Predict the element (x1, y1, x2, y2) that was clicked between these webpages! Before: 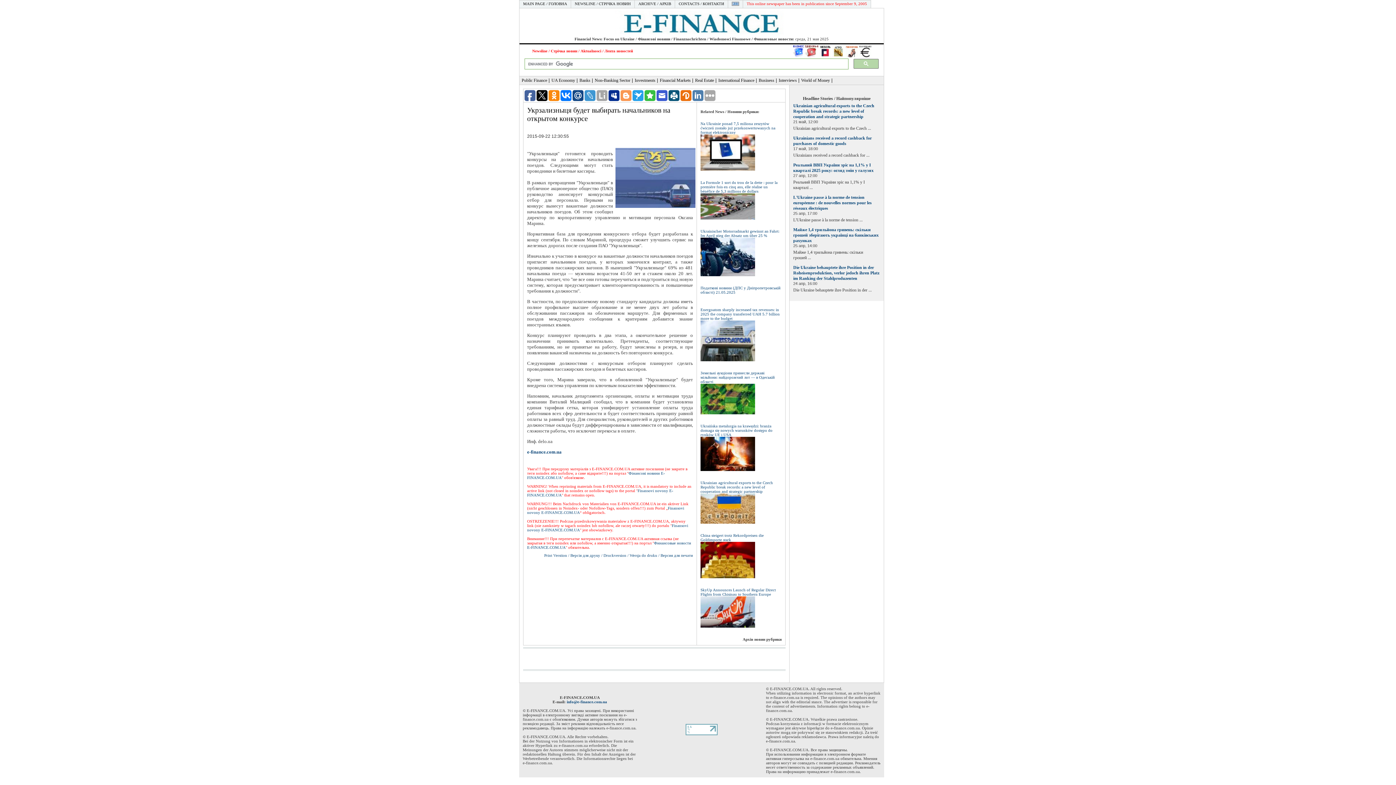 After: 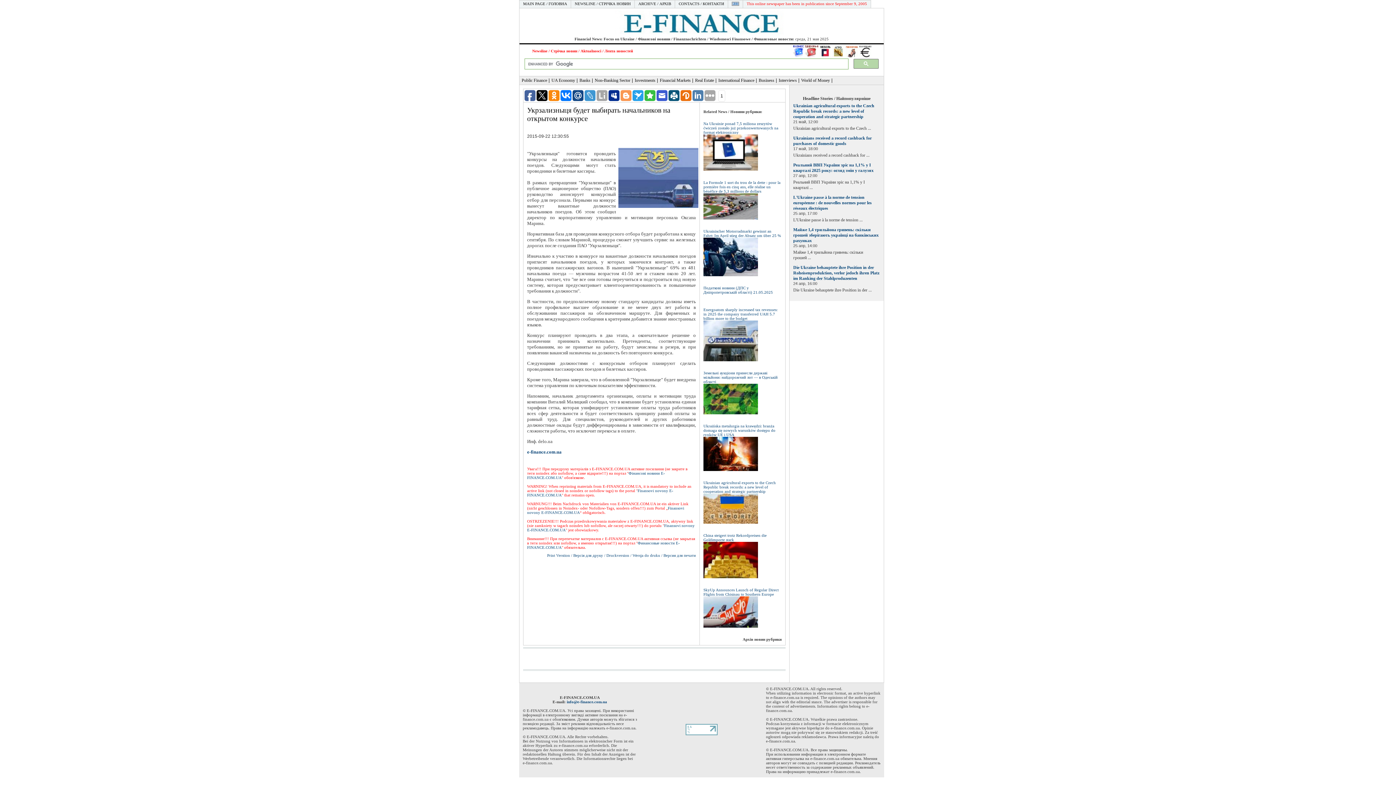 Action: bbox: (692, 90, 703, 101)